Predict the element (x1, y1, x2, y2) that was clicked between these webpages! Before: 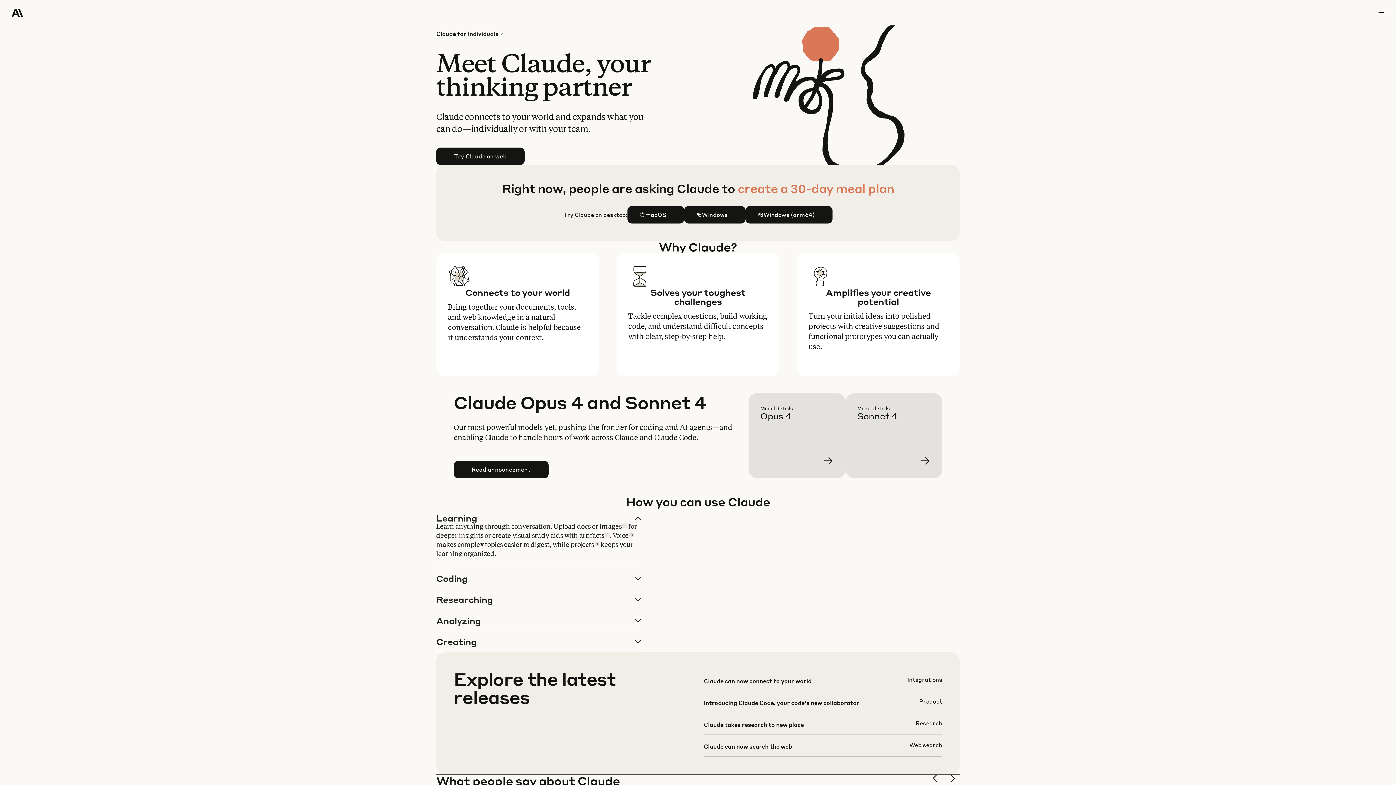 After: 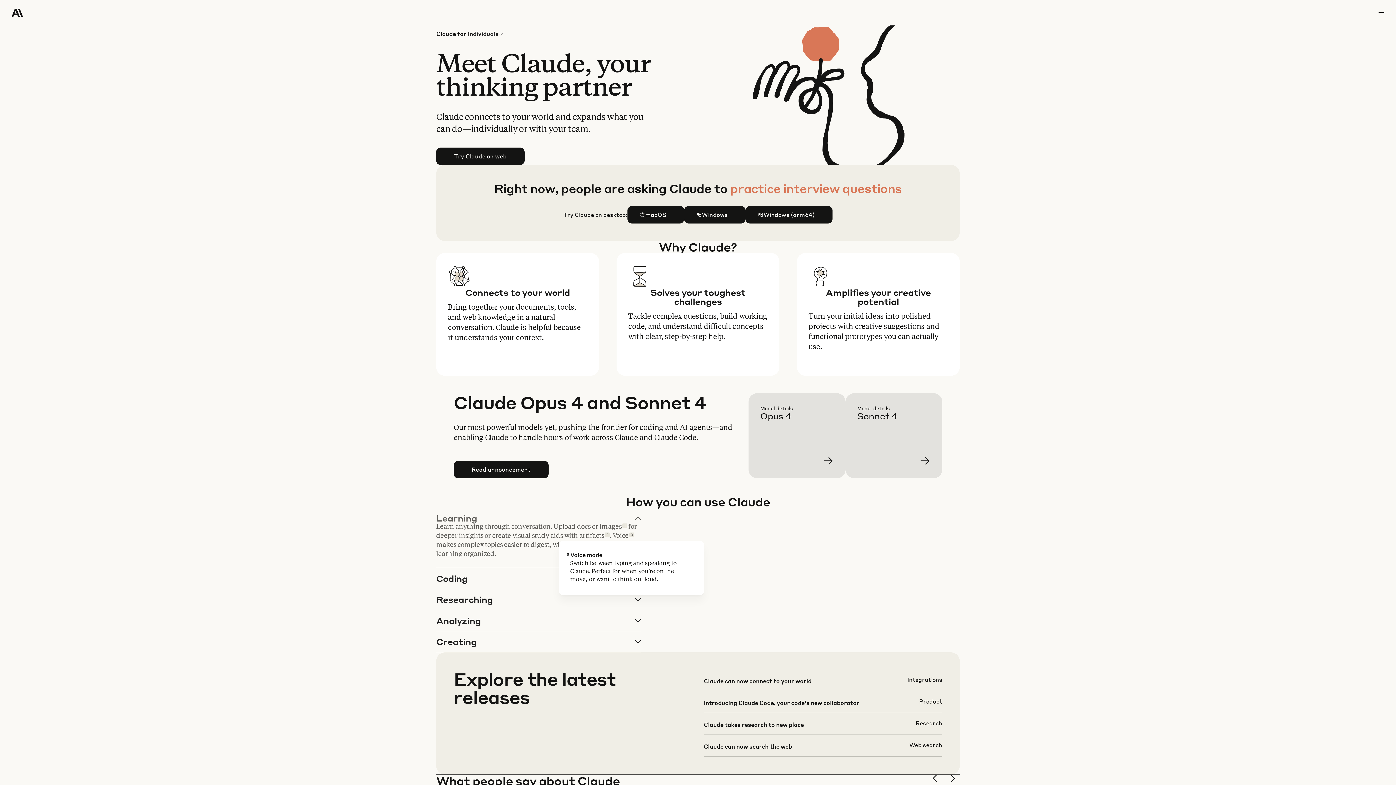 Action: label: 3 bbox: (629, 532, 634, 537)